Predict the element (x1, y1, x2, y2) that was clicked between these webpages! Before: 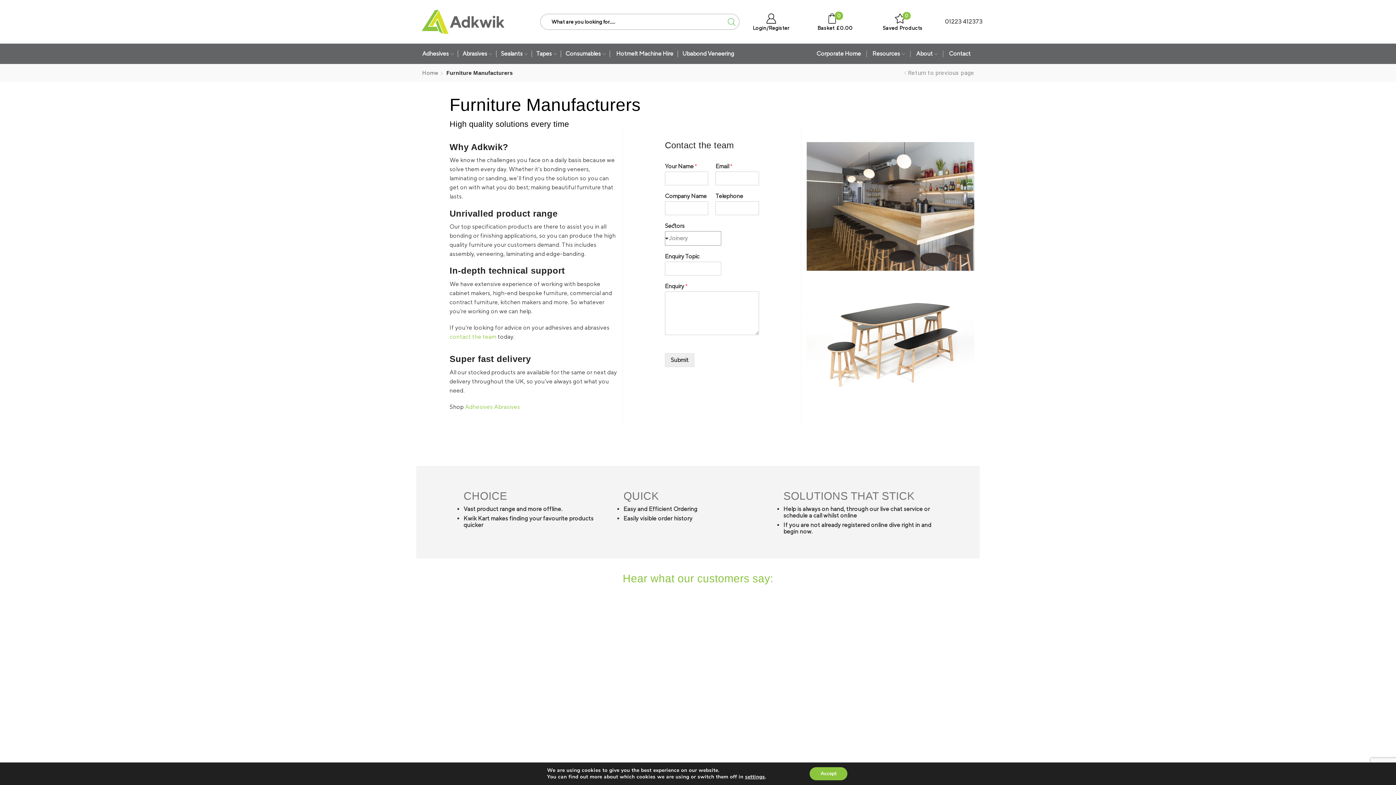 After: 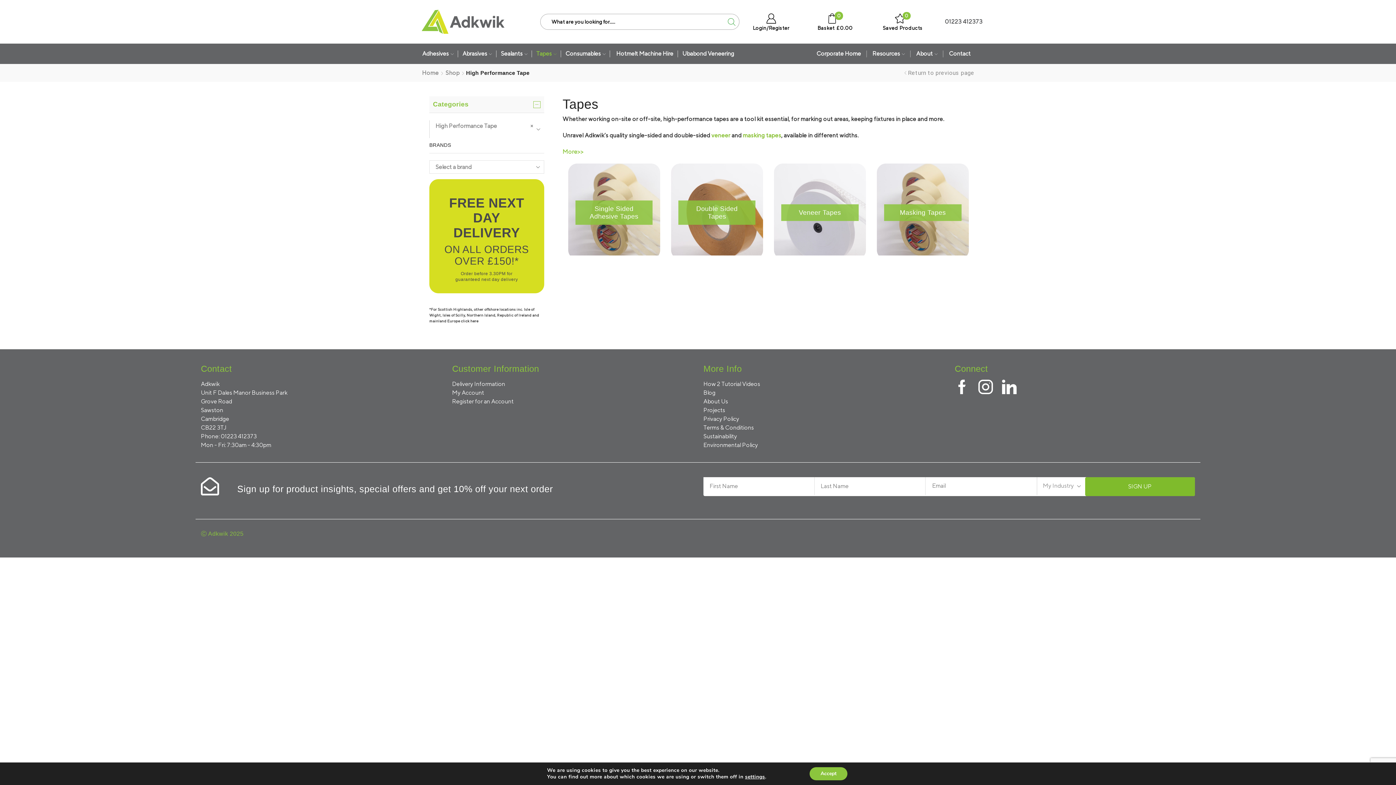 Action: label: Tapes bbox: (535, 46, 557, 61)